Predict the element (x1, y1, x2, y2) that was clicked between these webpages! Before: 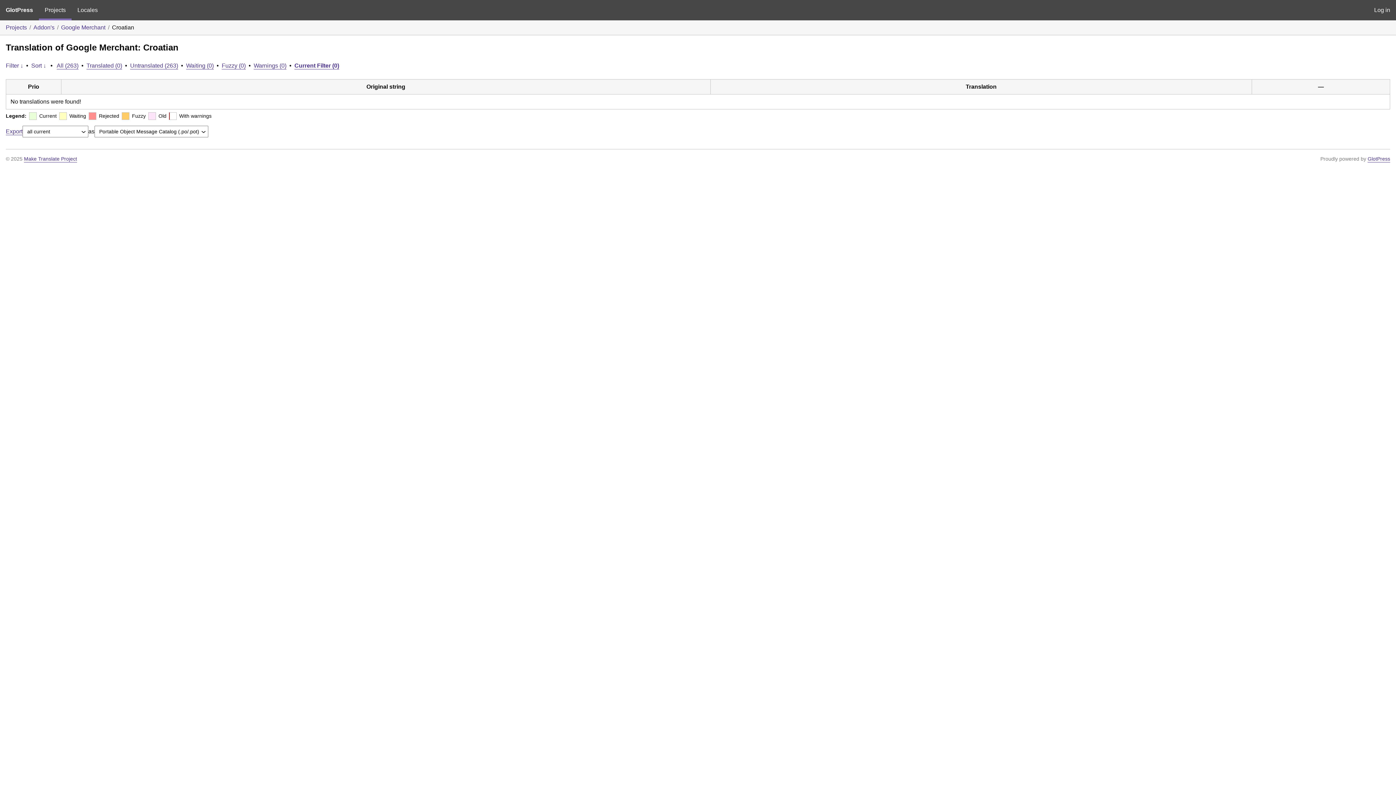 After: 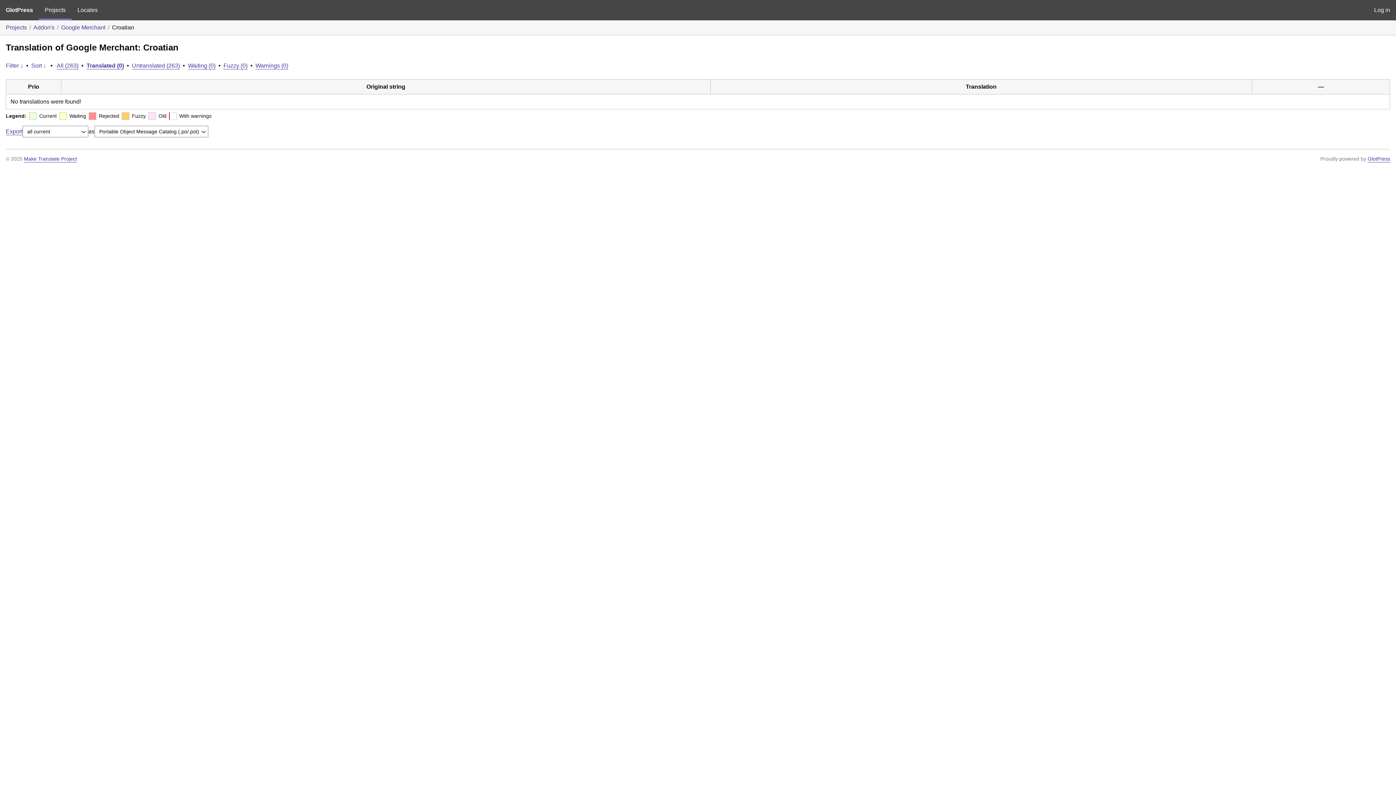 Action: bbox: (86, 62, 122, 68) label: Translated (0)